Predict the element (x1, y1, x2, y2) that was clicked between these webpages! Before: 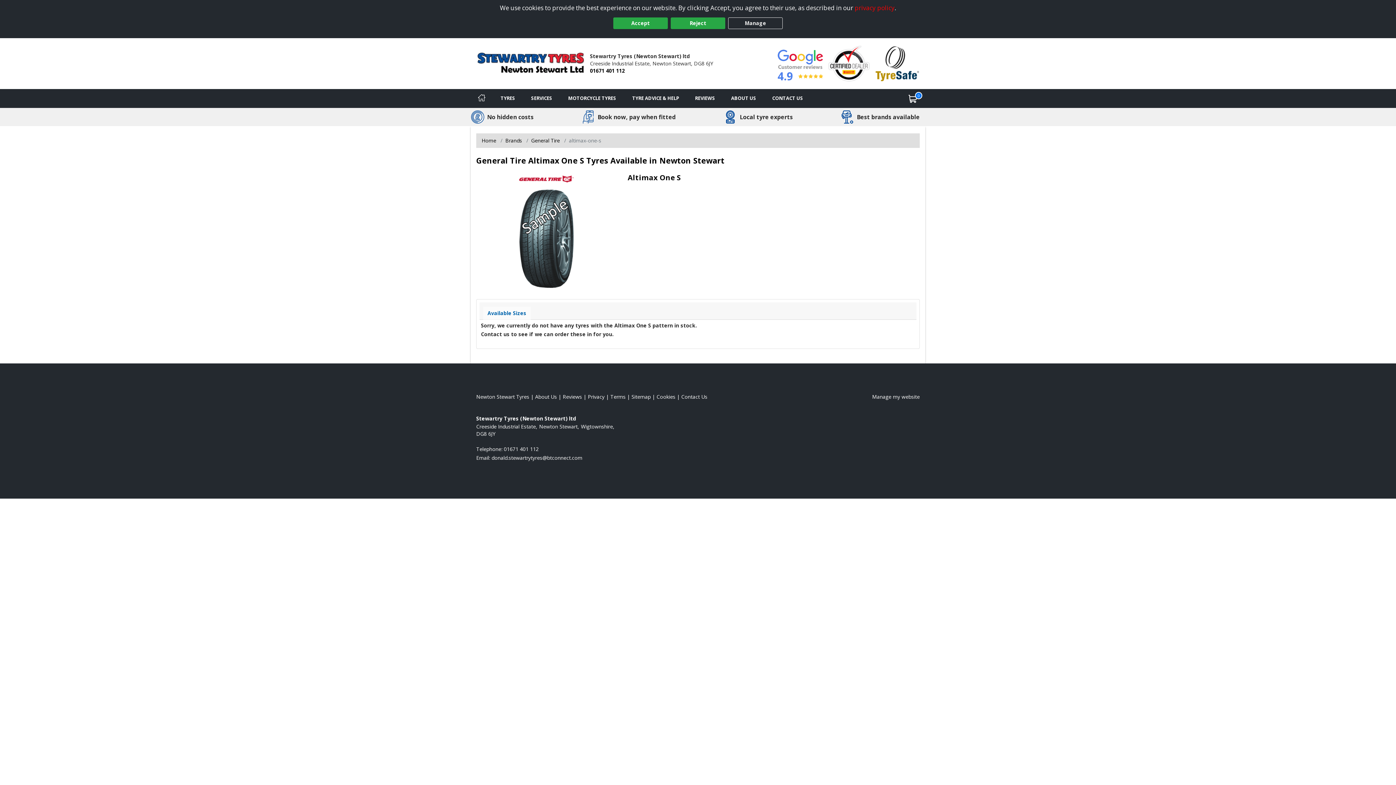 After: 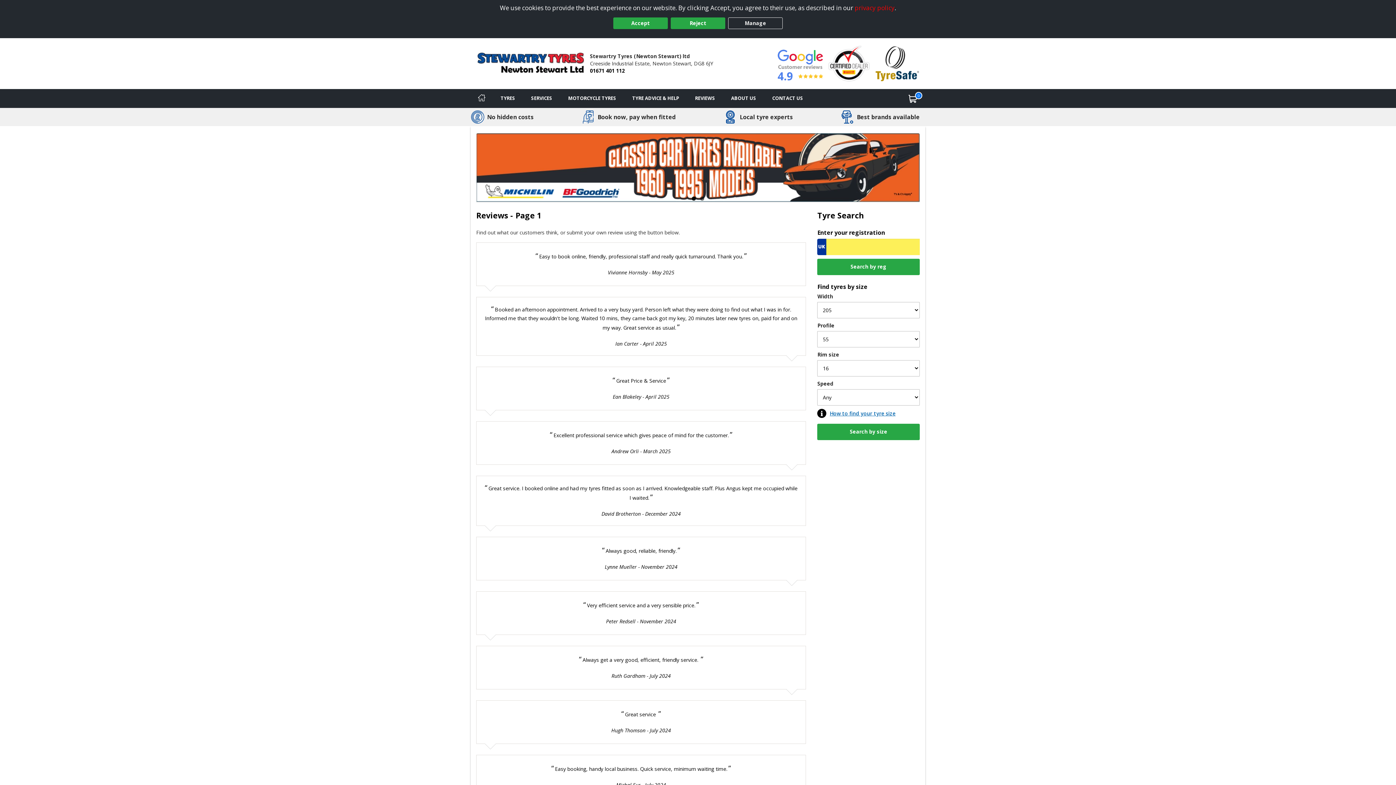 Action: bbox: (687, 89, 723, 107) label: View reviews